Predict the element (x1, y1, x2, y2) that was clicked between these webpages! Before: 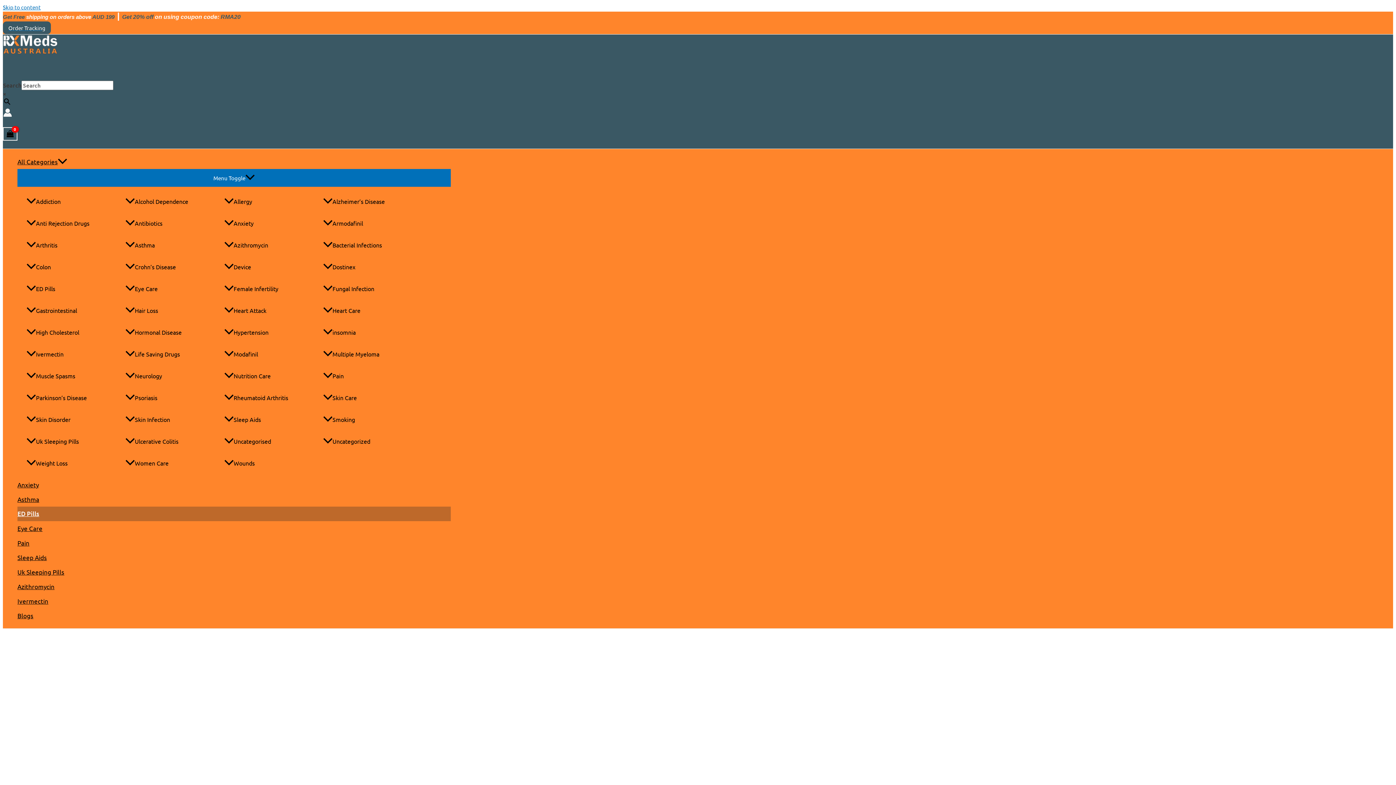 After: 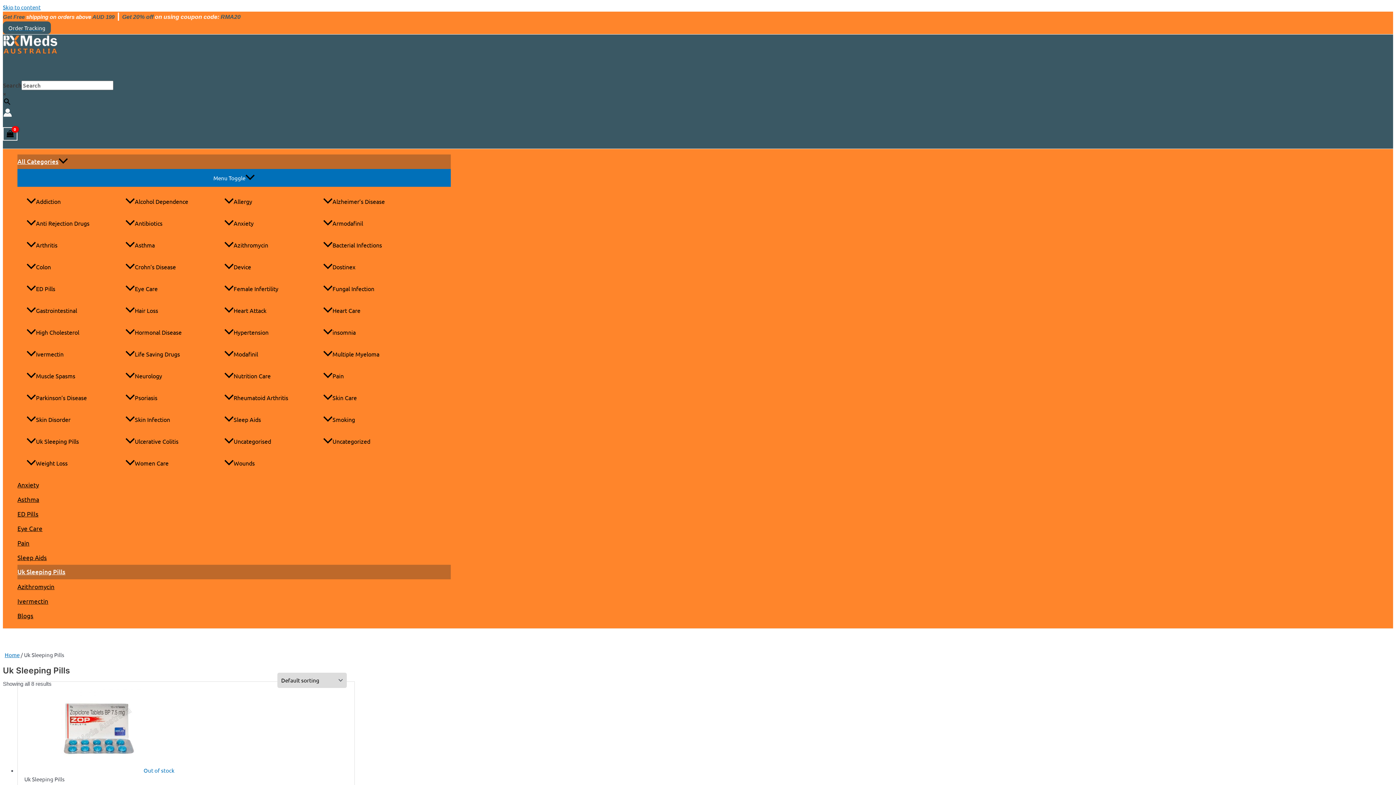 Action: bbox: (17, 564, 450, 579) label: Uk Sleeping Pills